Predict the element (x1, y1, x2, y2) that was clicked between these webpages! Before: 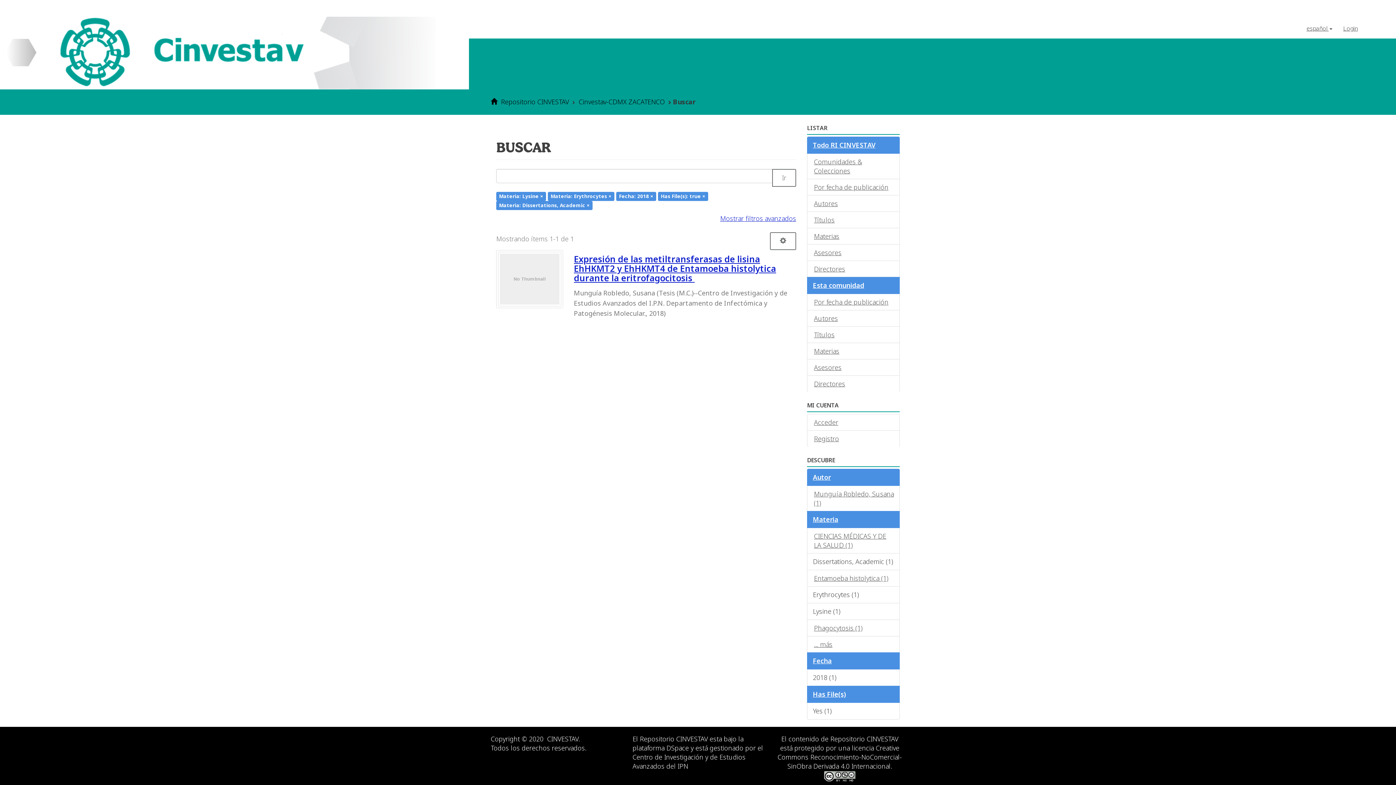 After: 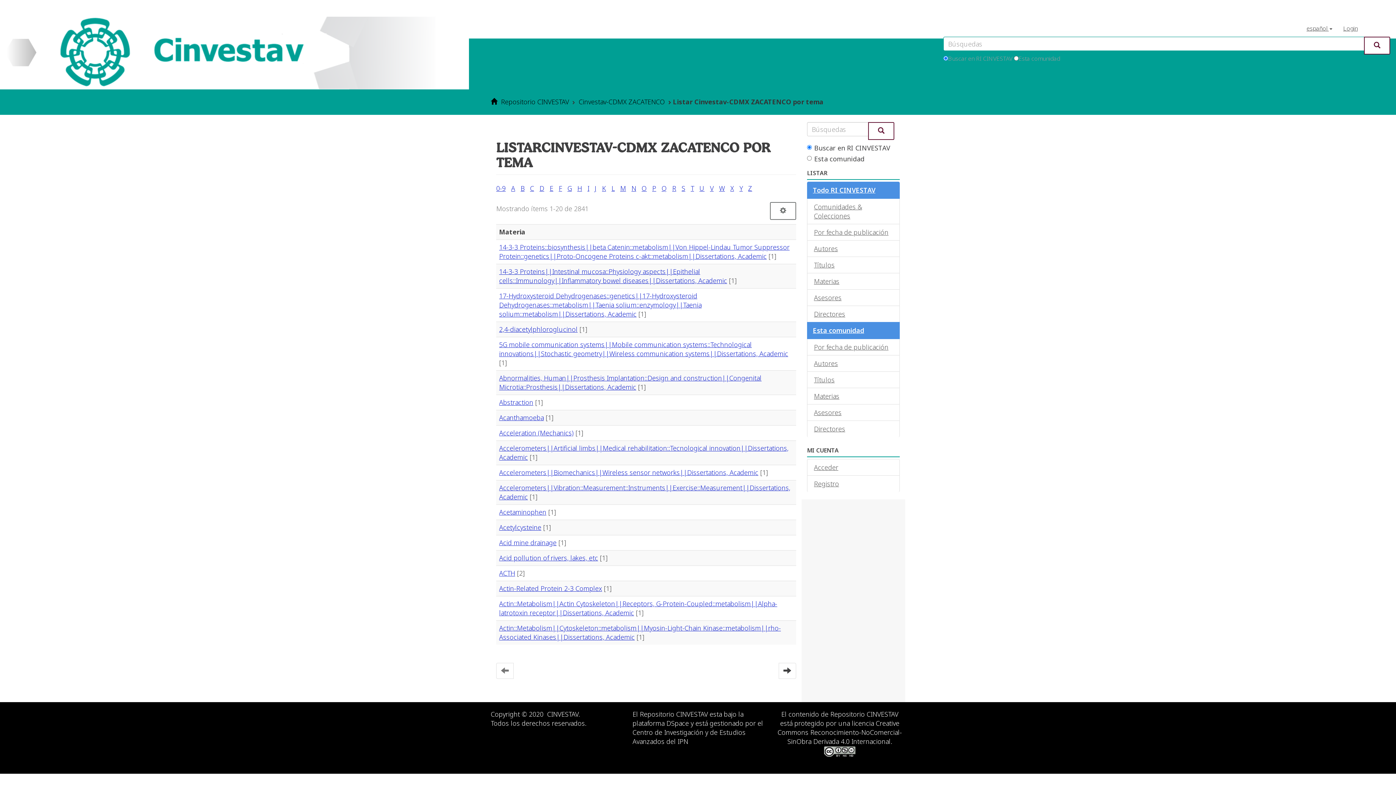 Action: label: Materias bbox: (807, 342, 900, 359)